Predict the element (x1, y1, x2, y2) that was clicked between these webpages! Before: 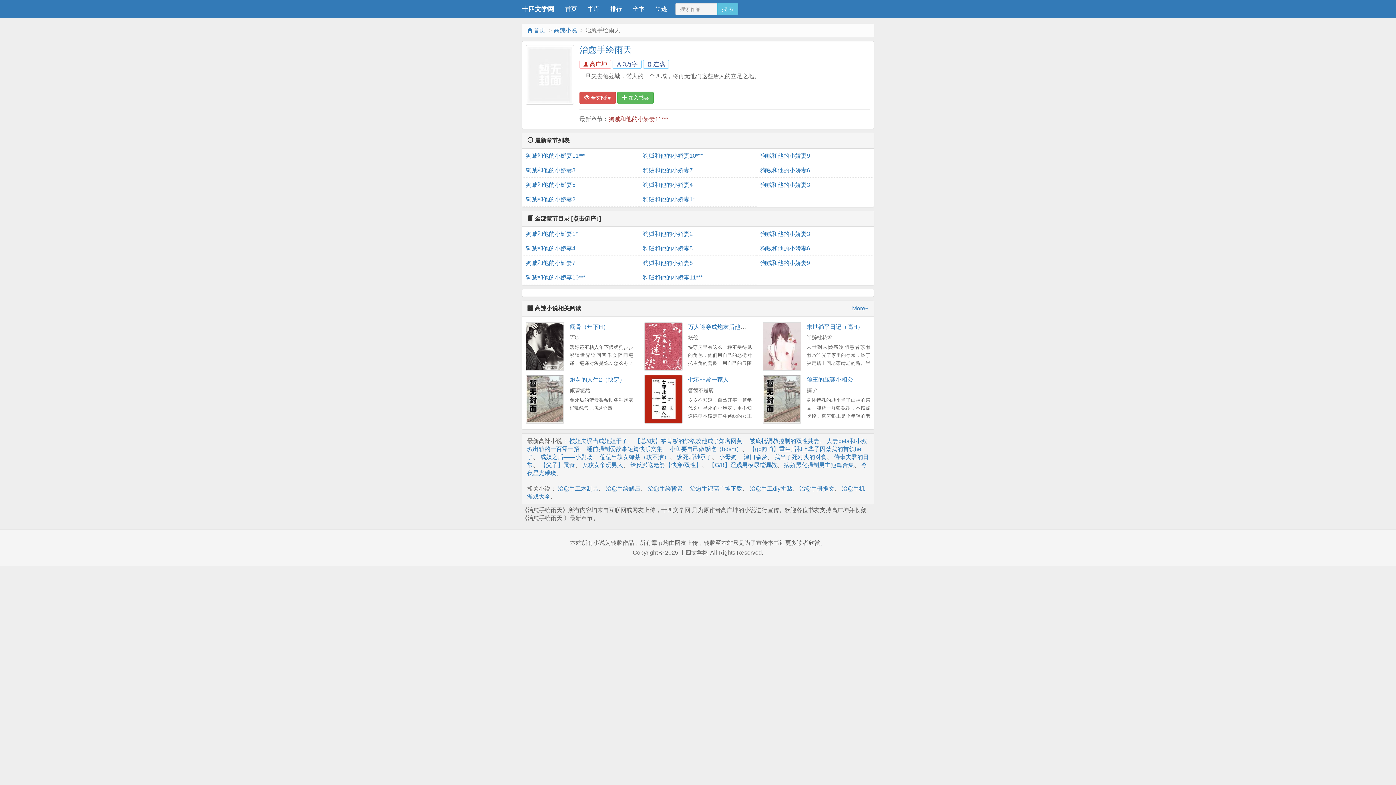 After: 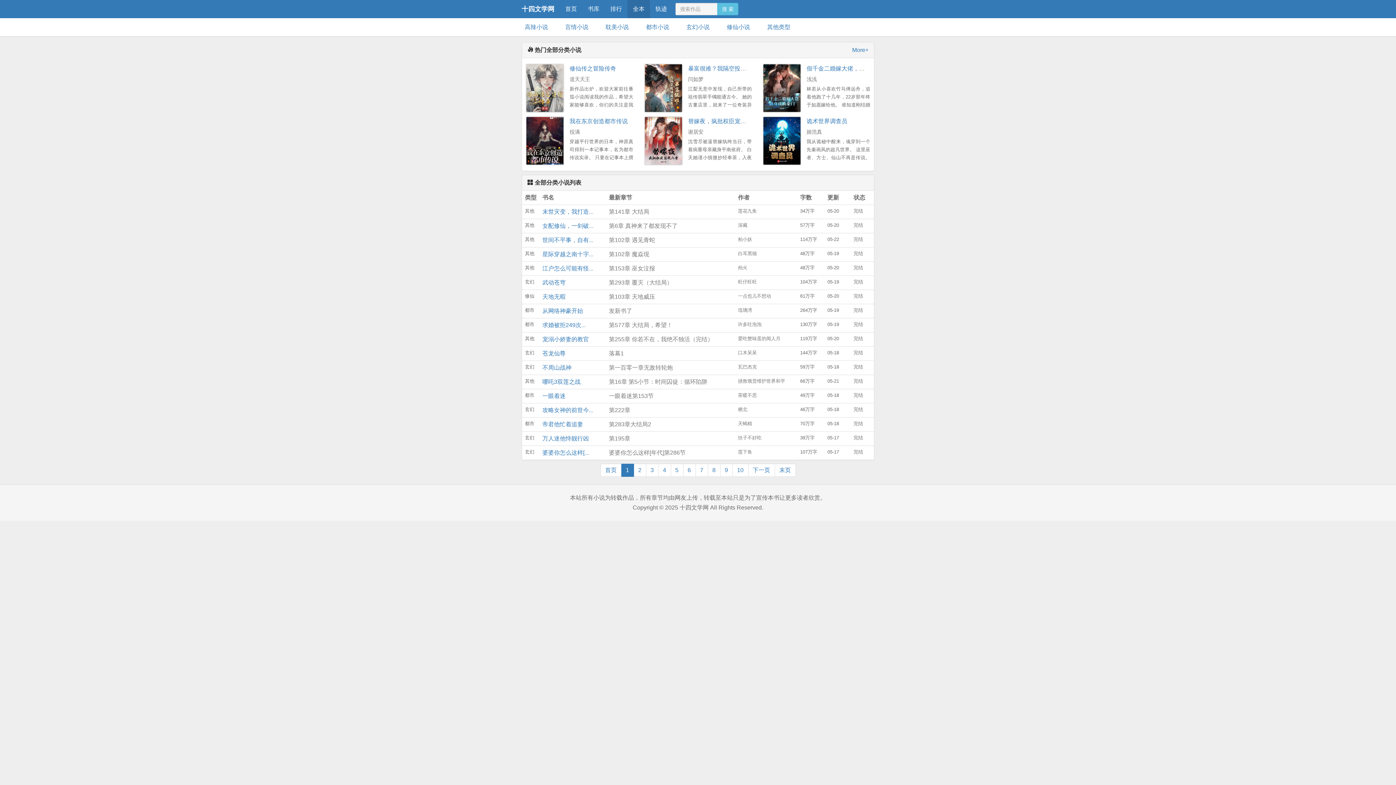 Action: label: 全本 bbox: (627, 0, 650, 18)